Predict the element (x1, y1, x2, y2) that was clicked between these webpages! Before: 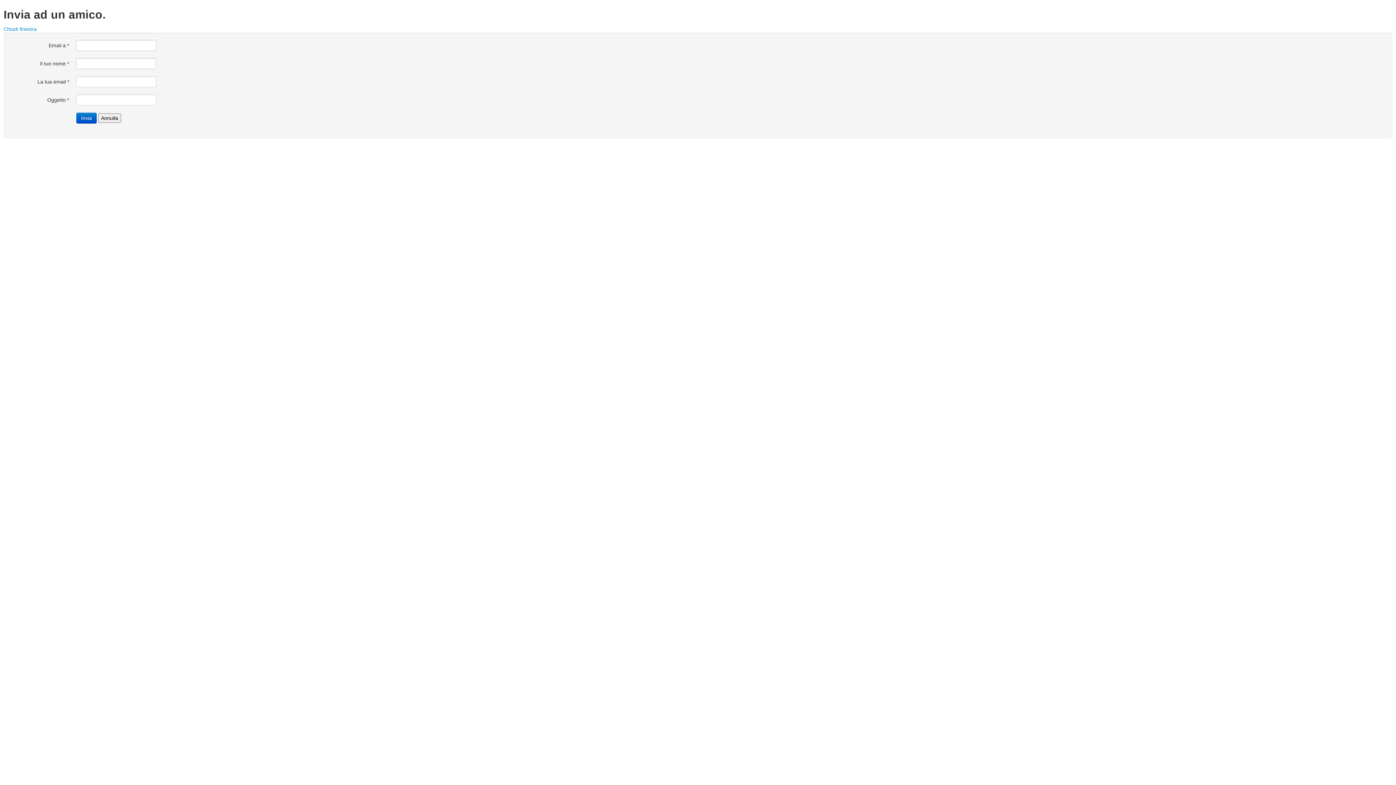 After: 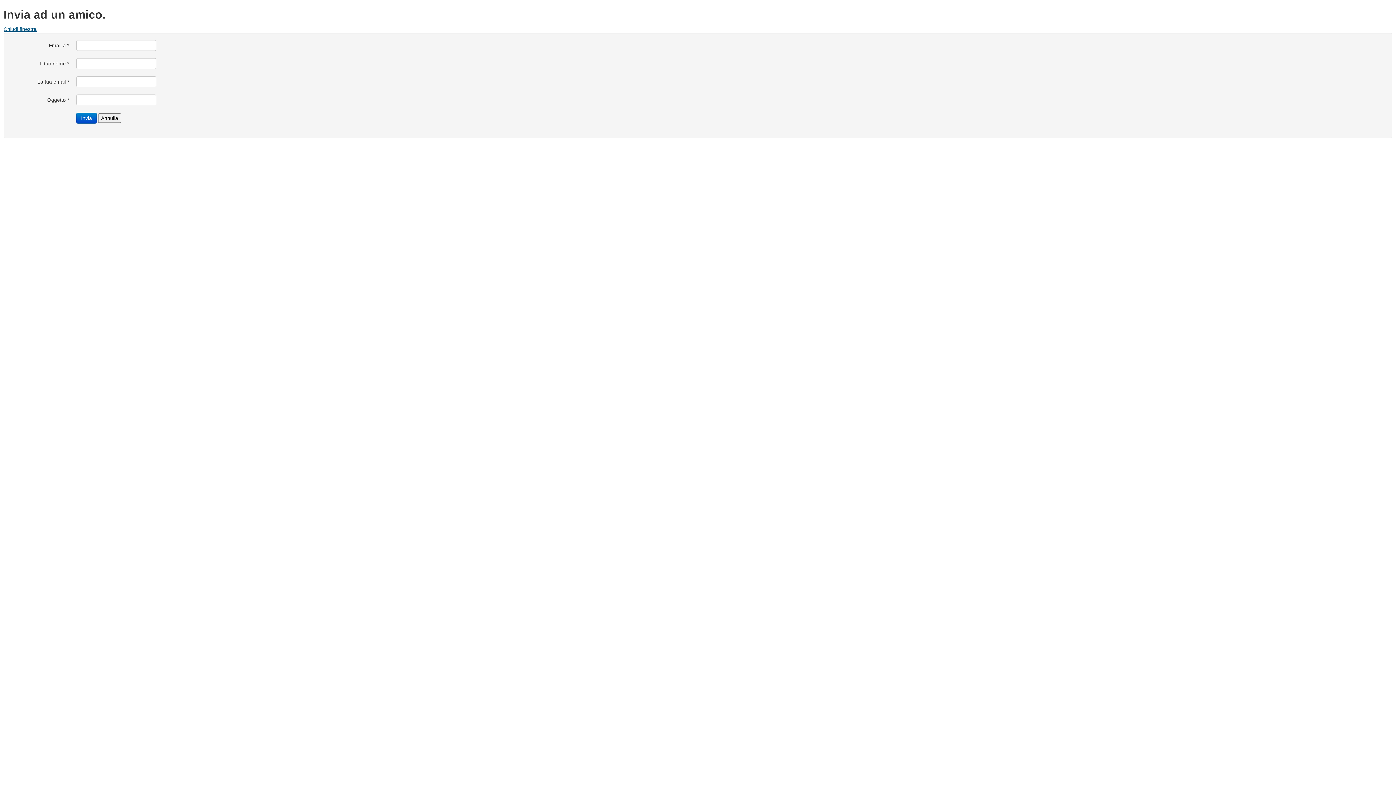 Action: bbox: (3, 26, 36, 32) label: Chiudi finestra